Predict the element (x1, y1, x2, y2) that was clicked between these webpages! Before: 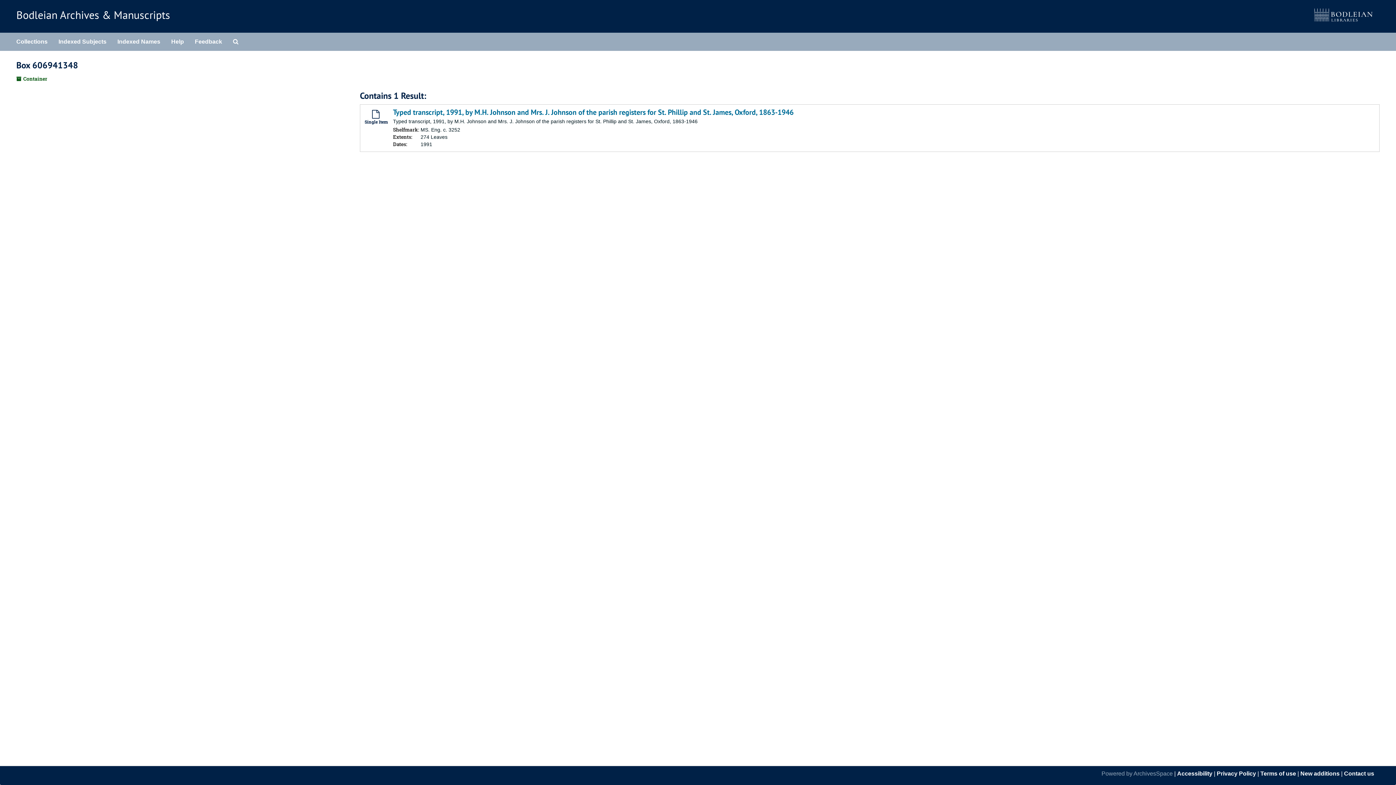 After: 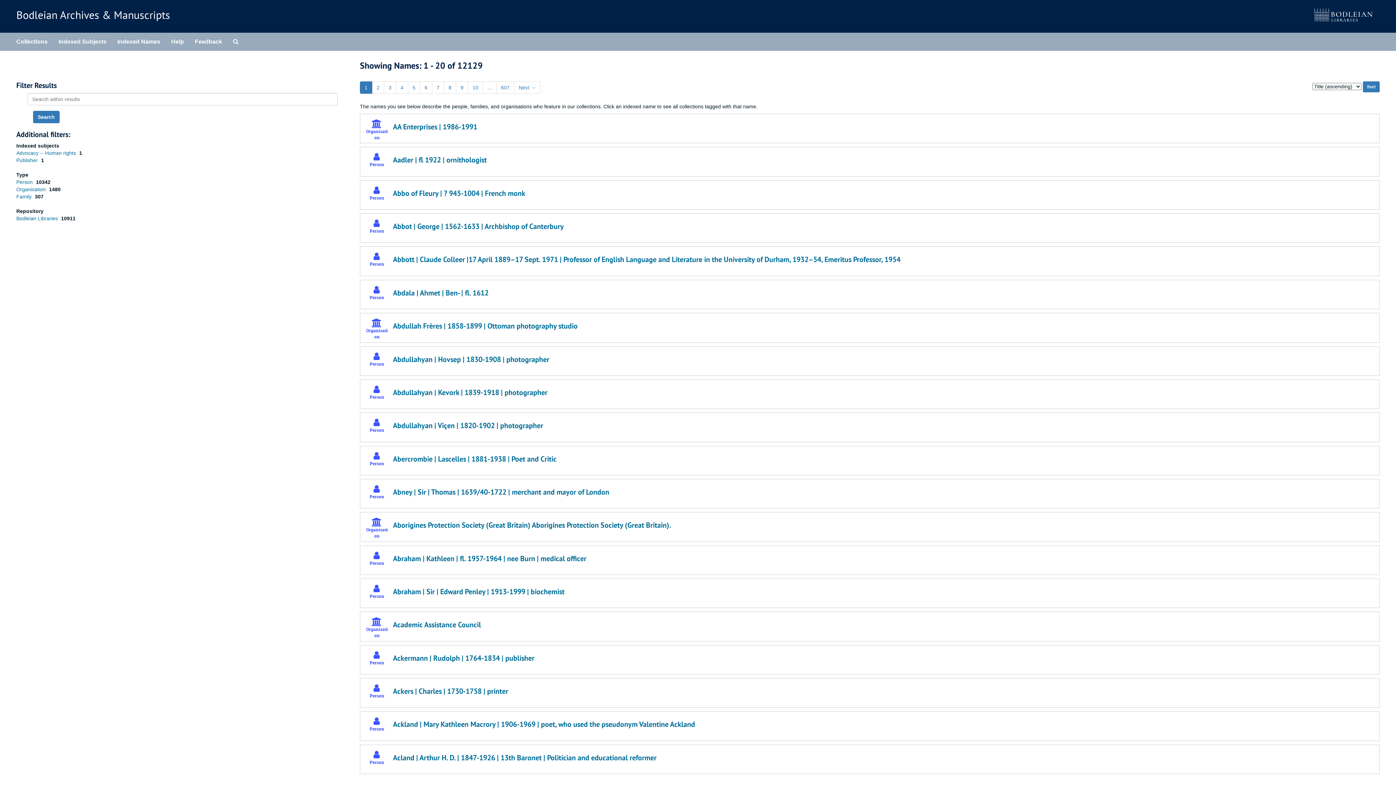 Action: bbox: (112, 32, 165, 50) label: Indexed Names